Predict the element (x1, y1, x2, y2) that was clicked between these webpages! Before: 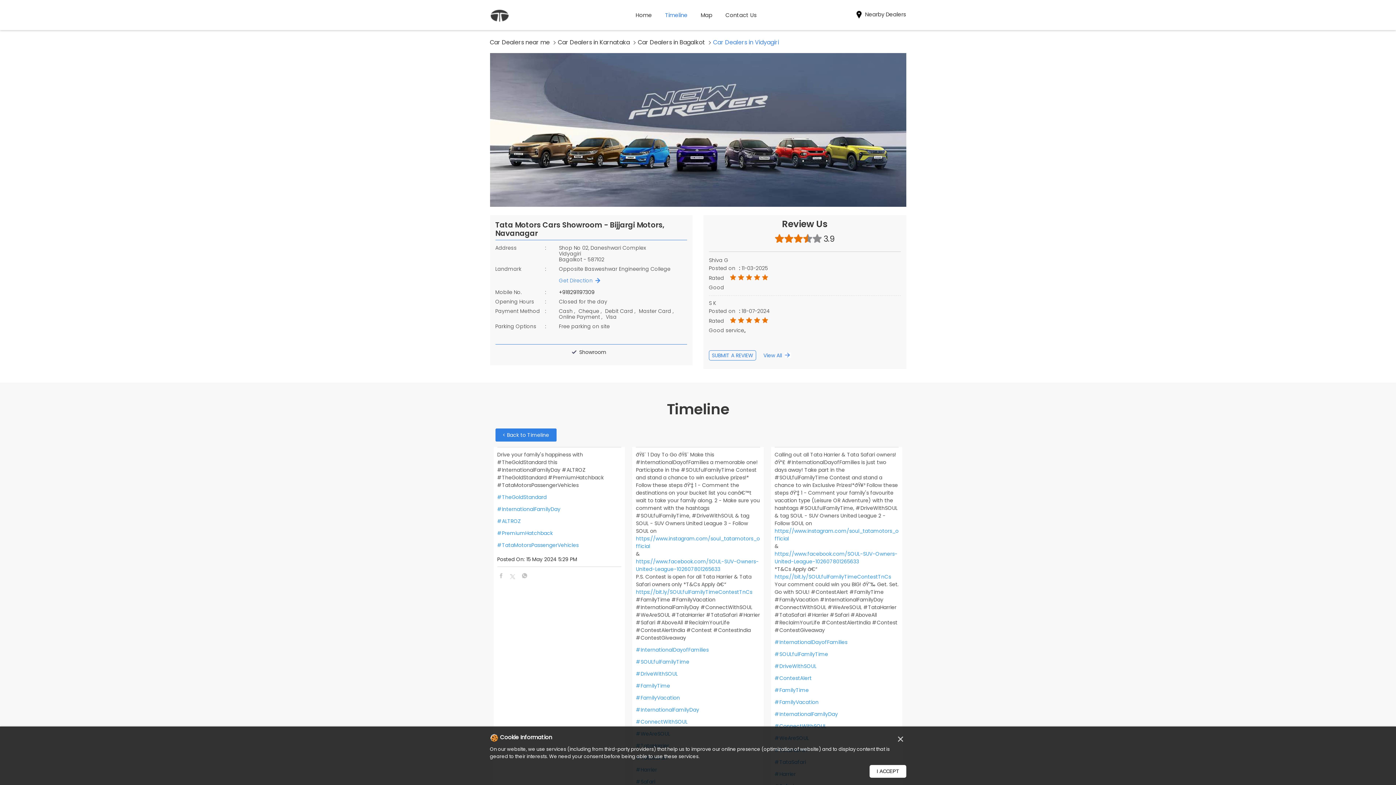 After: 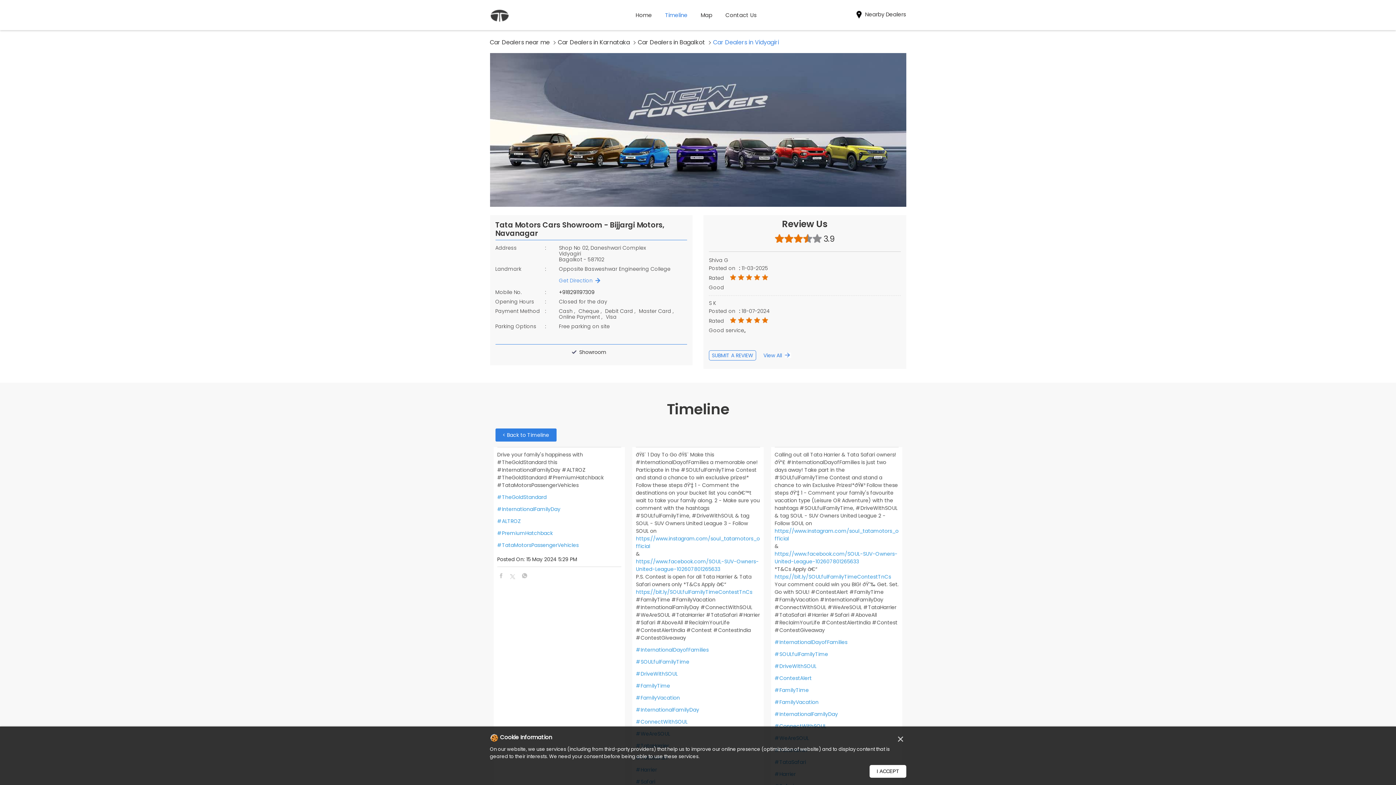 Action: label: https://www.facebook.com/SOUL-SUV-Owners-United-League-102607801265633 bbox: (774, 550, 899, 565)